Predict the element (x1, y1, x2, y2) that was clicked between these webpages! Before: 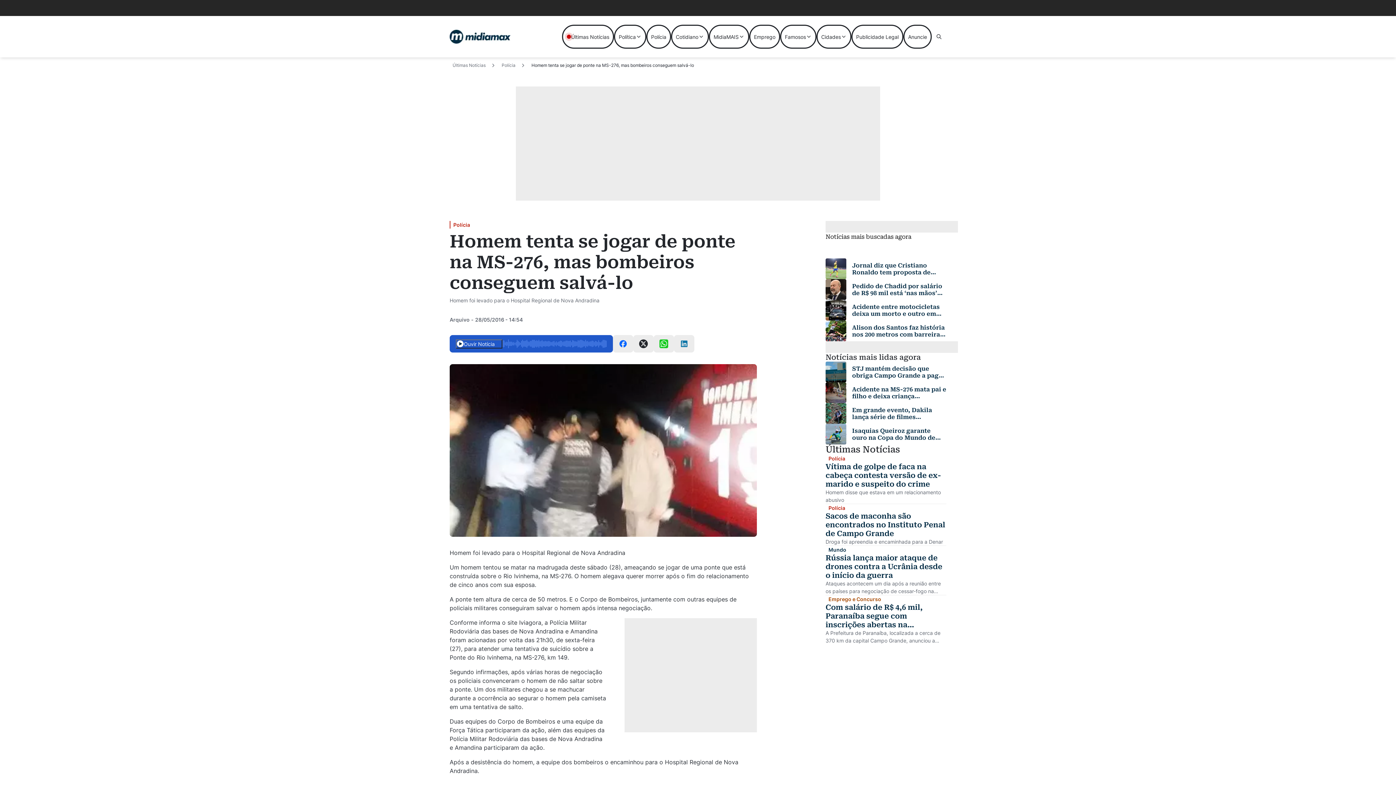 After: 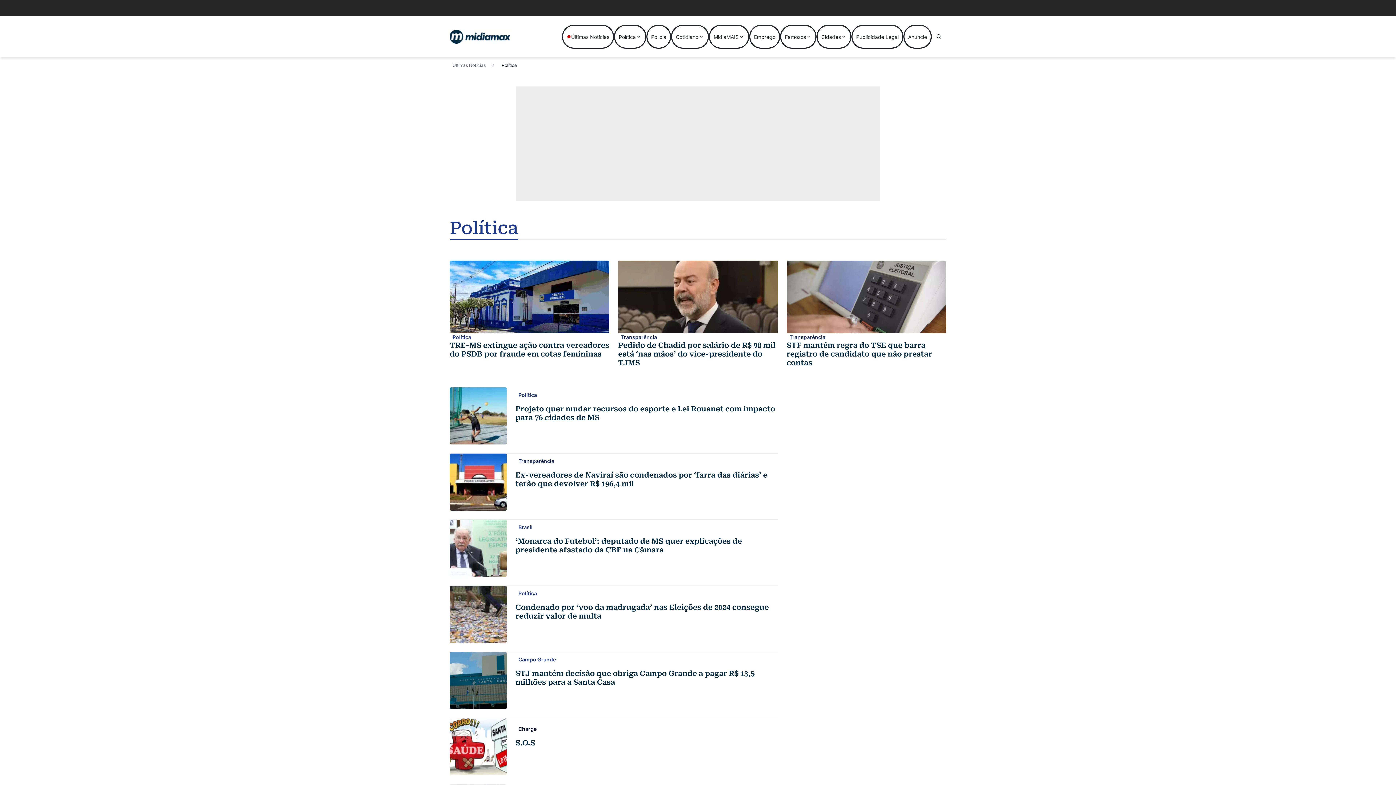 Action: label: Política bbox: (614, 24, 646, 48)